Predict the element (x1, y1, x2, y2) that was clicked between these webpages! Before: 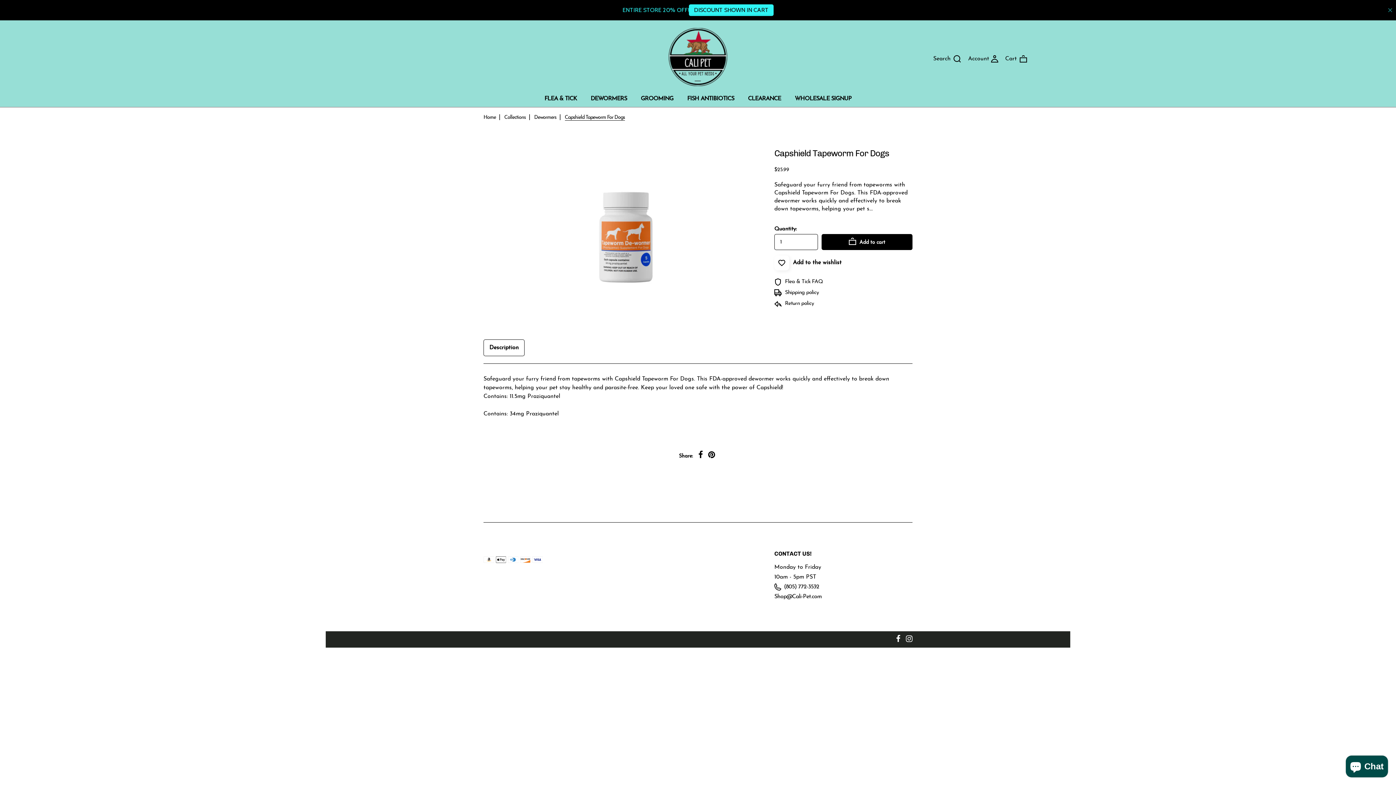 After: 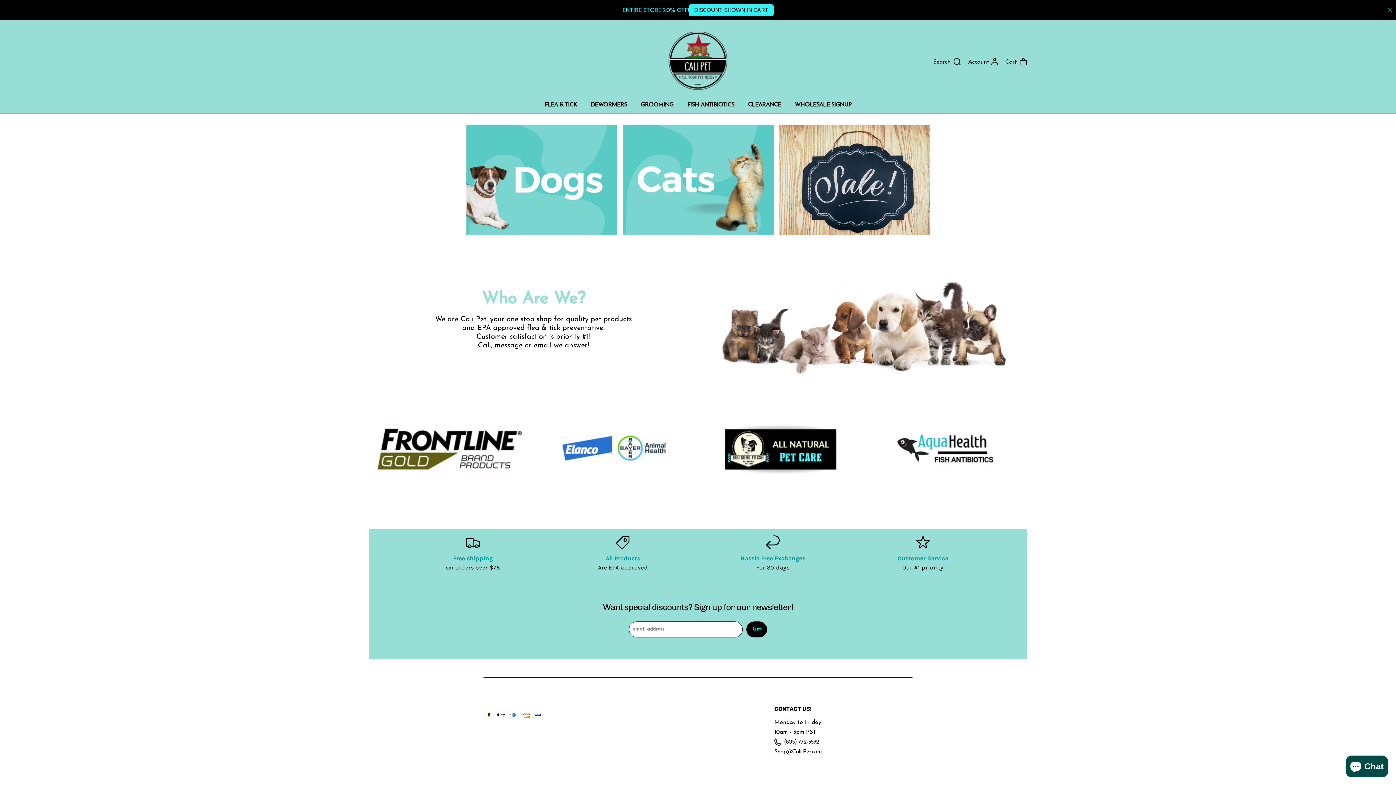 Action: bbox: (654, 28, 741, 89)